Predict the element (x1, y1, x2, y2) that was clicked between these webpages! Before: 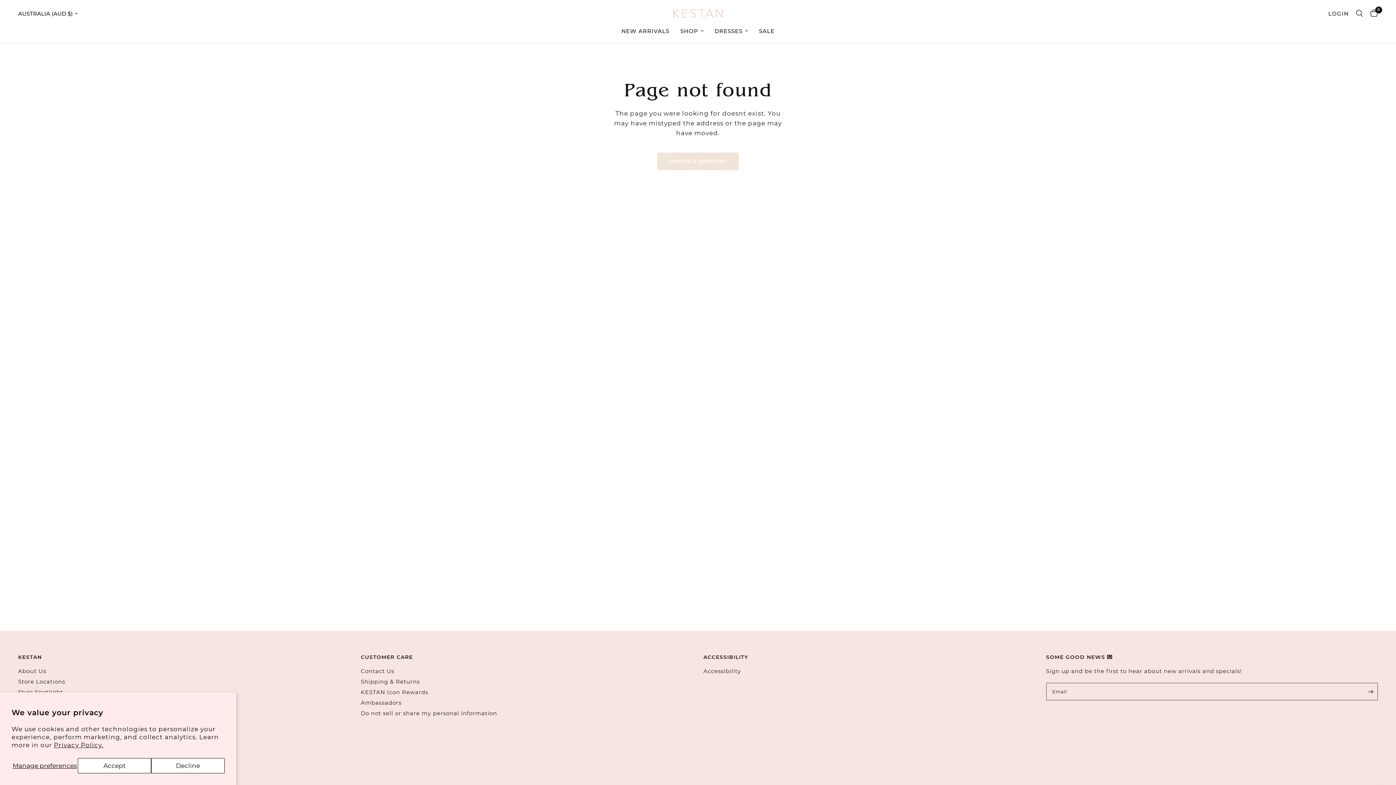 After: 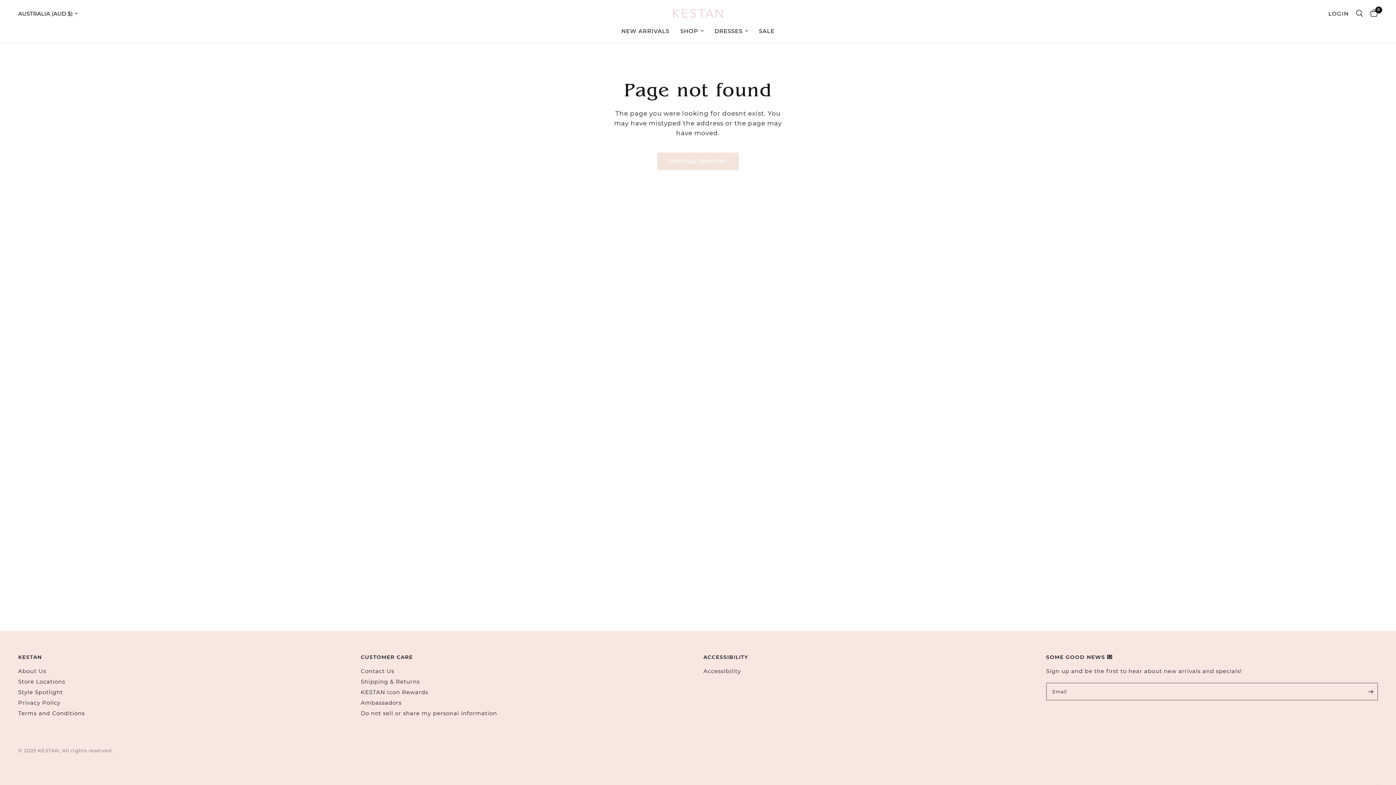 Action: label: Accept bbox: (77, 758, 151, 773)